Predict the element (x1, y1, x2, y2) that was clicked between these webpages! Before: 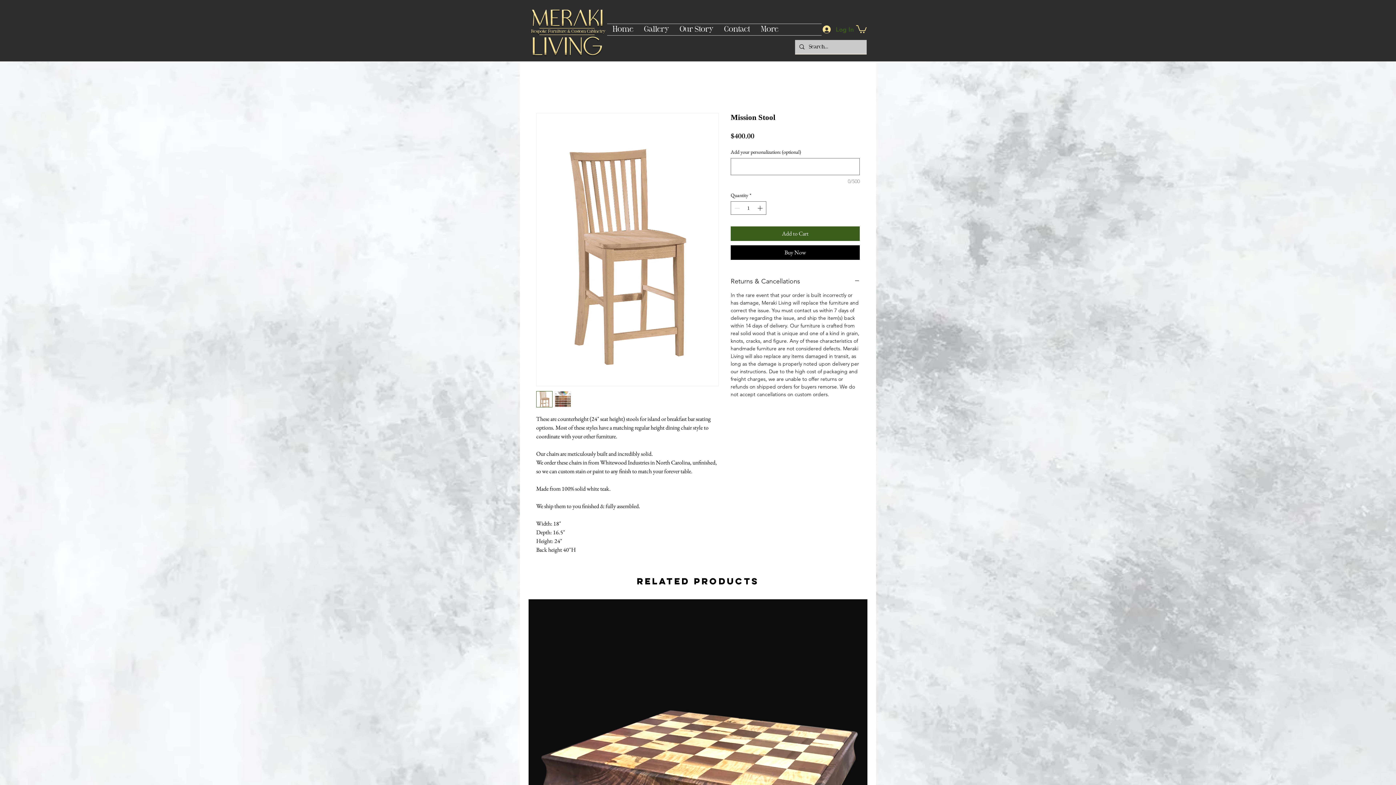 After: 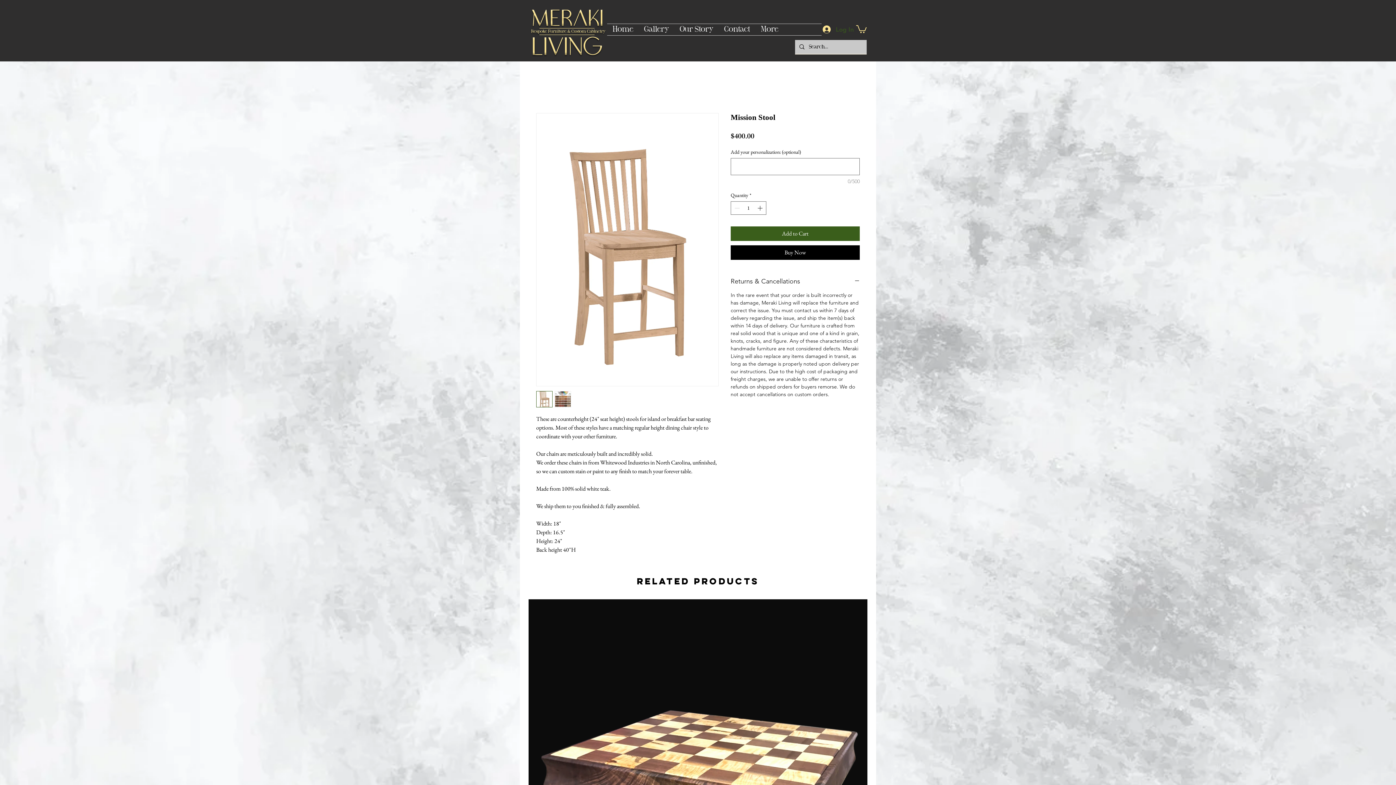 Action: label: Log In bbox: (817, 23, 858, 35)